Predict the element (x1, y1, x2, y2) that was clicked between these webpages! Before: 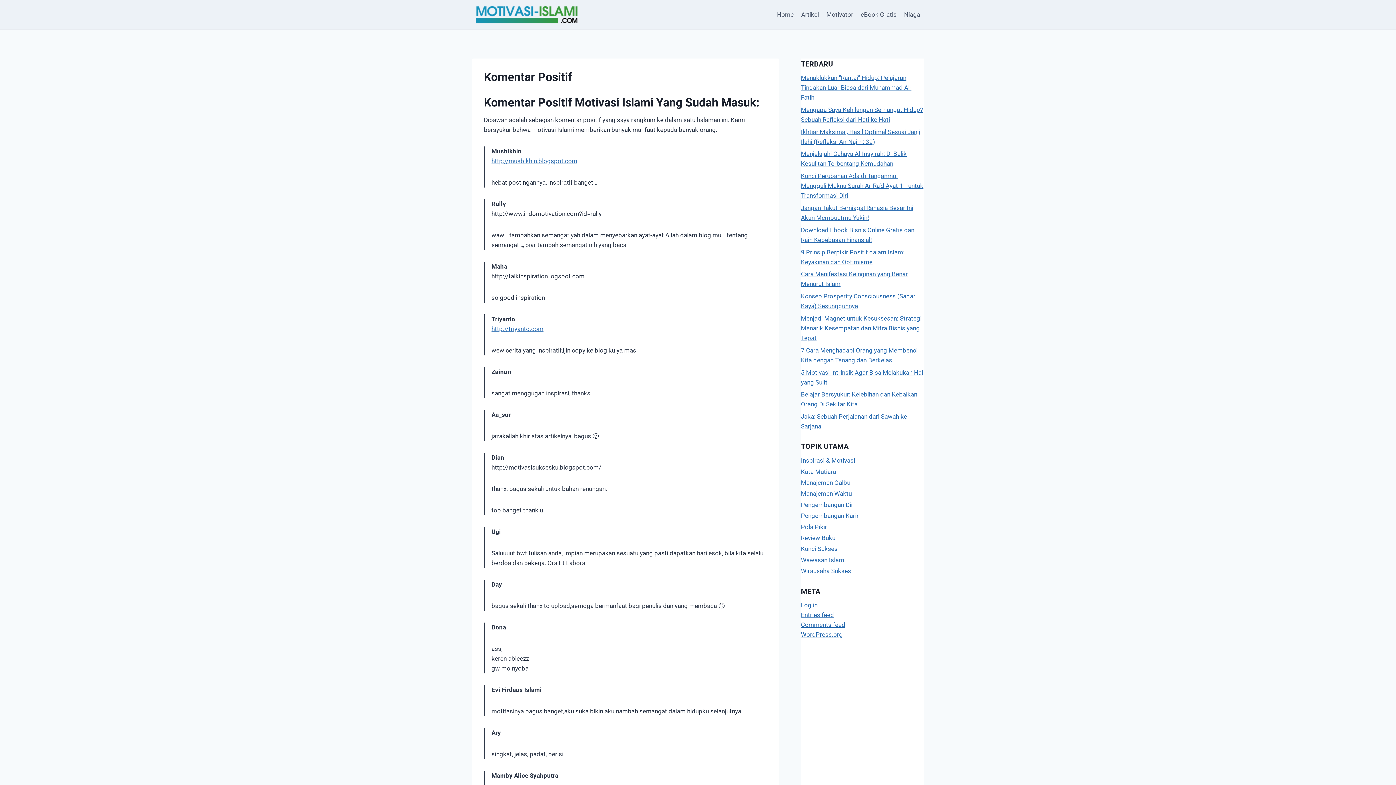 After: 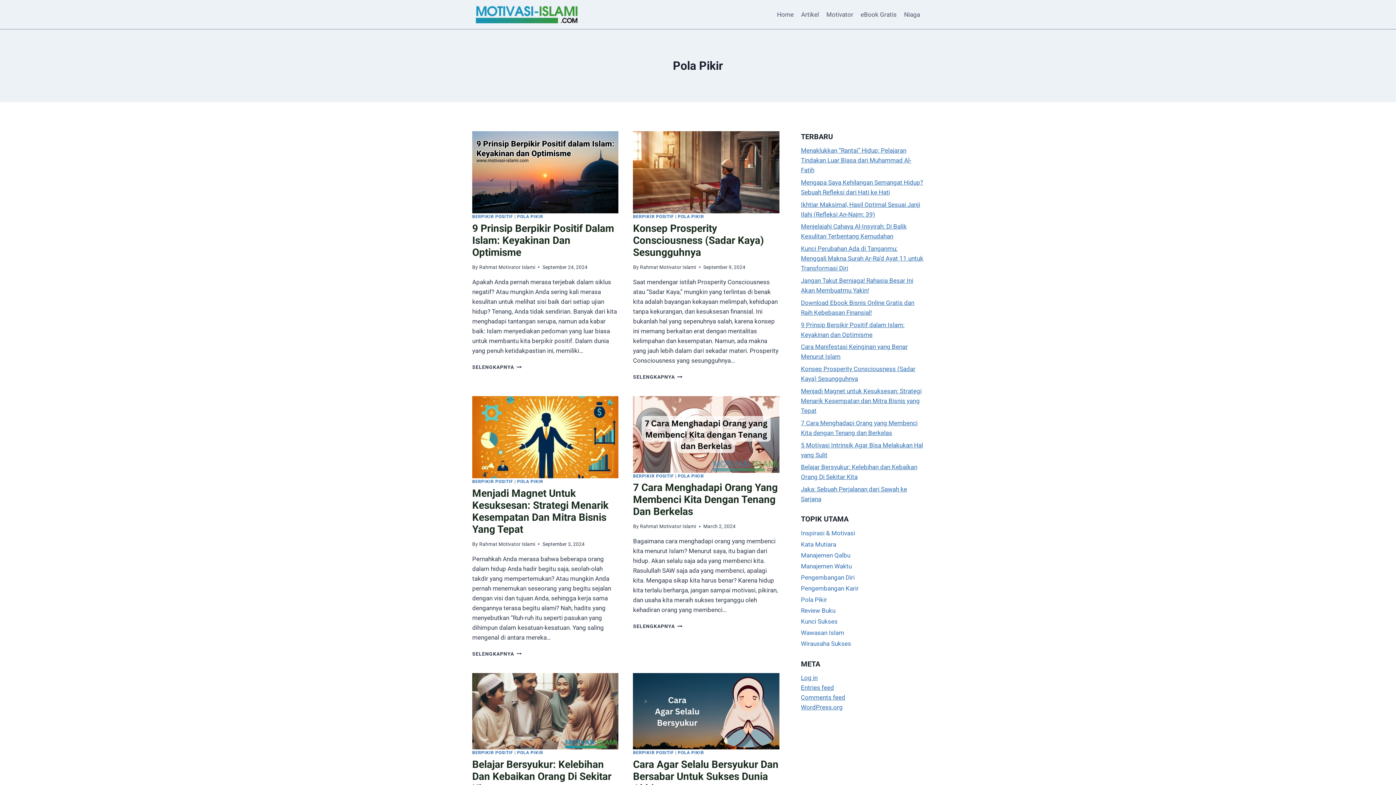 Action: label: Pola Pikir bbox: (801, 521, 923, 532)